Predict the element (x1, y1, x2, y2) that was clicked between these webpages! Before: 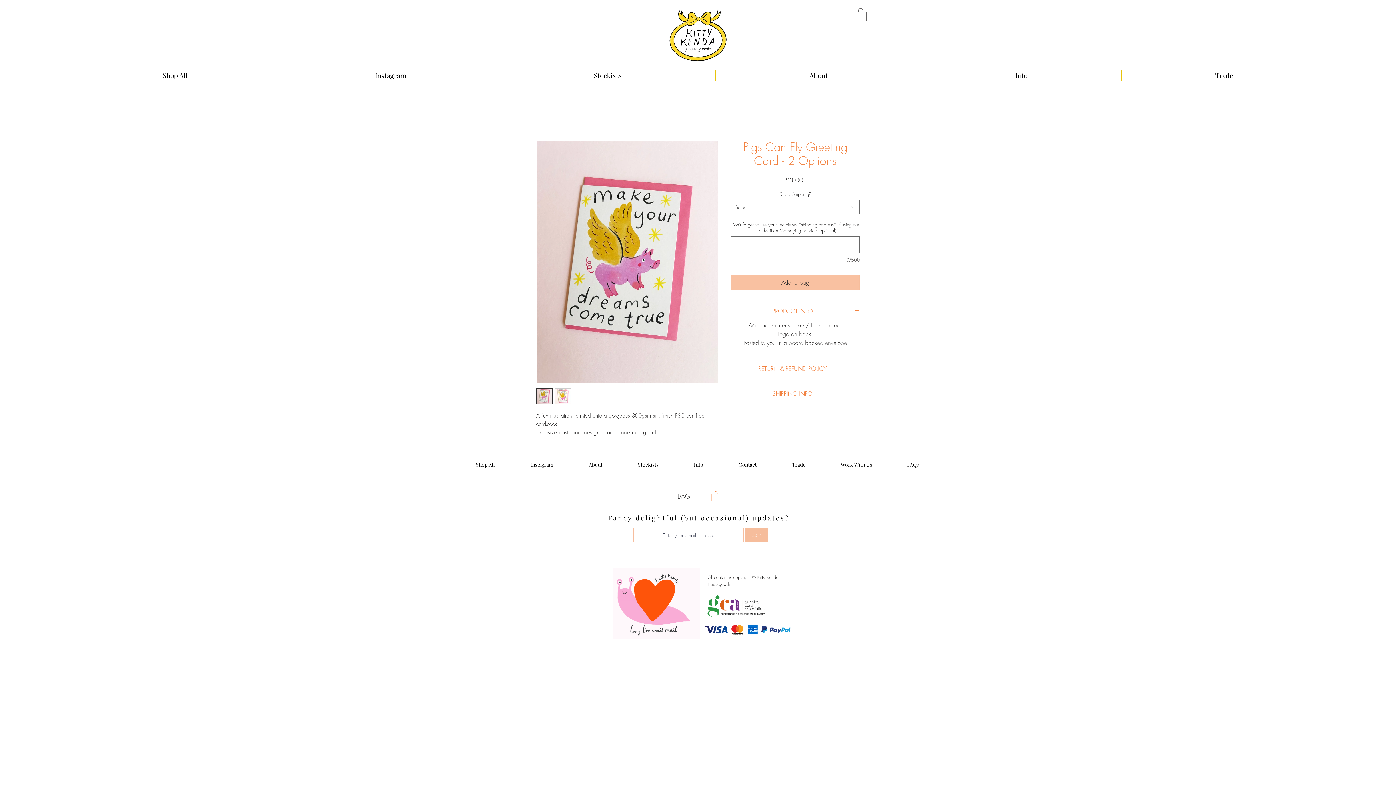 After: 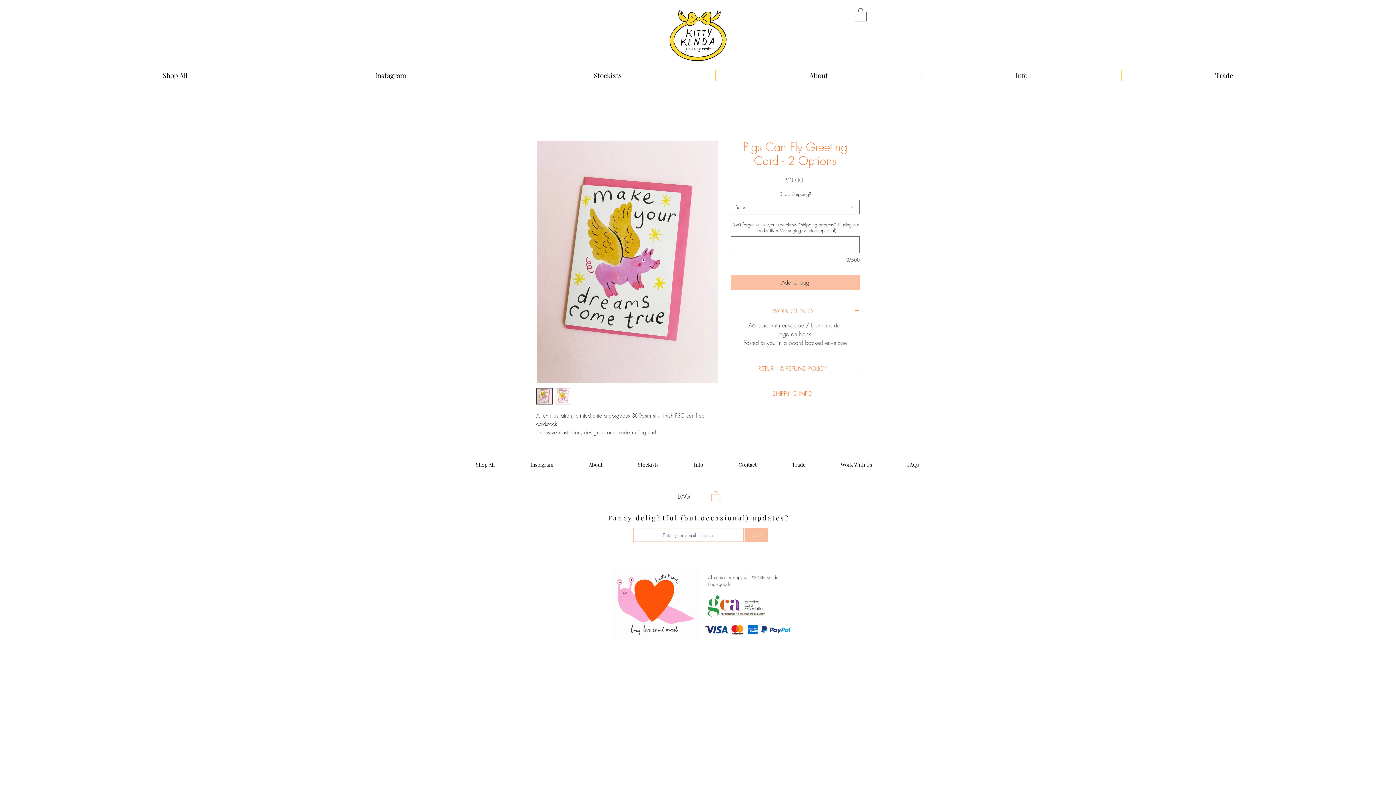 Action: bbox: (711, 490, 720, 501)